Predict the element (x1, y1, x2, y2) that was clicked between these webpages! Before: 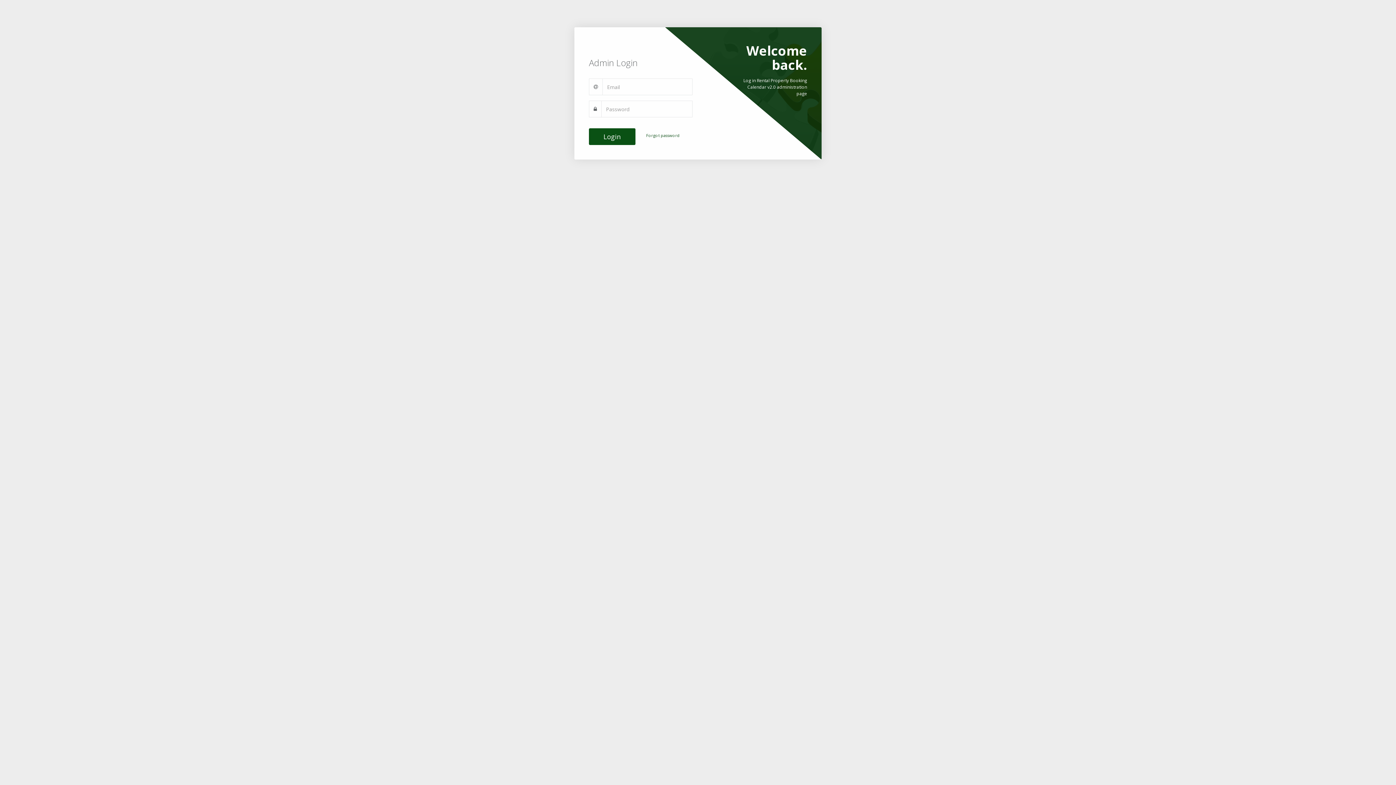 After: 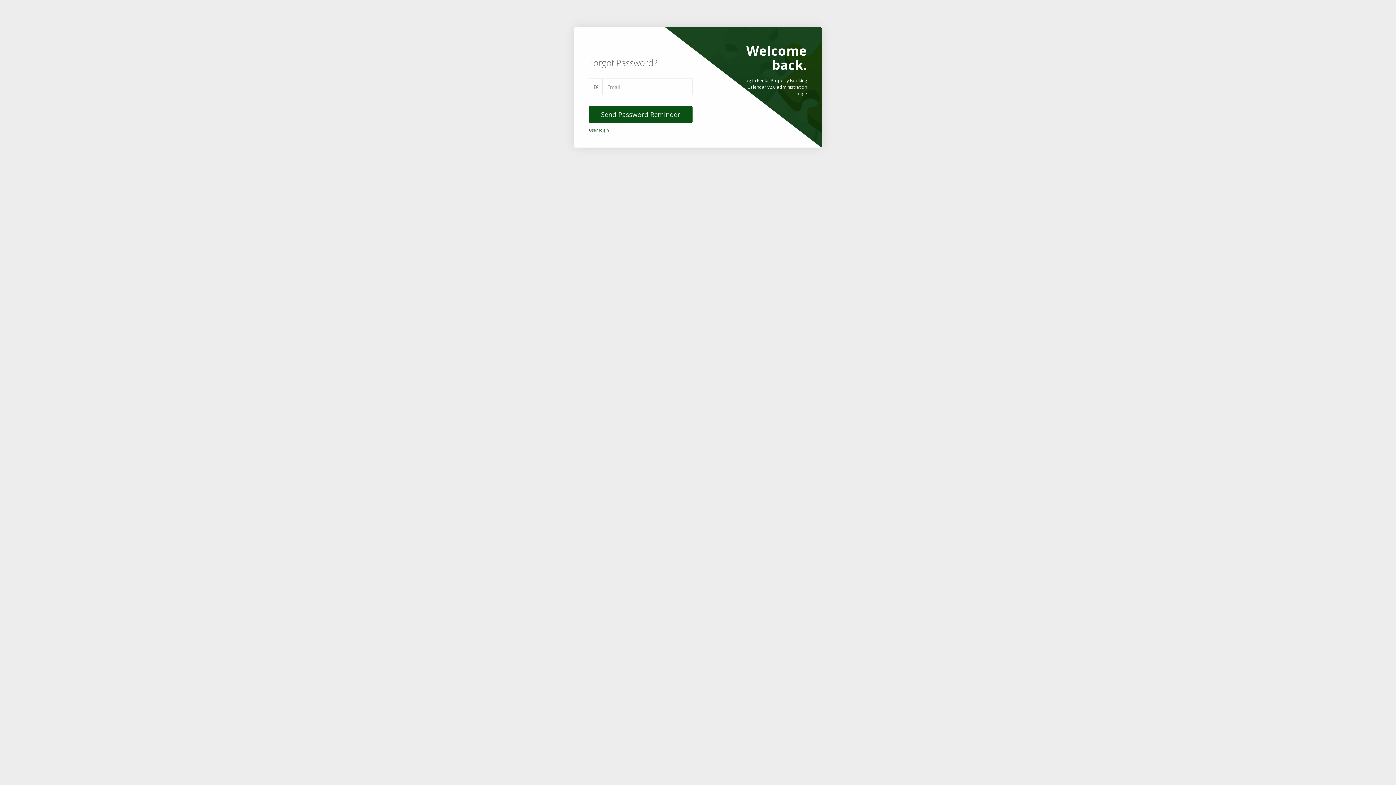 Action: bbox: (646, 132, 679, 138) label: Forgot password